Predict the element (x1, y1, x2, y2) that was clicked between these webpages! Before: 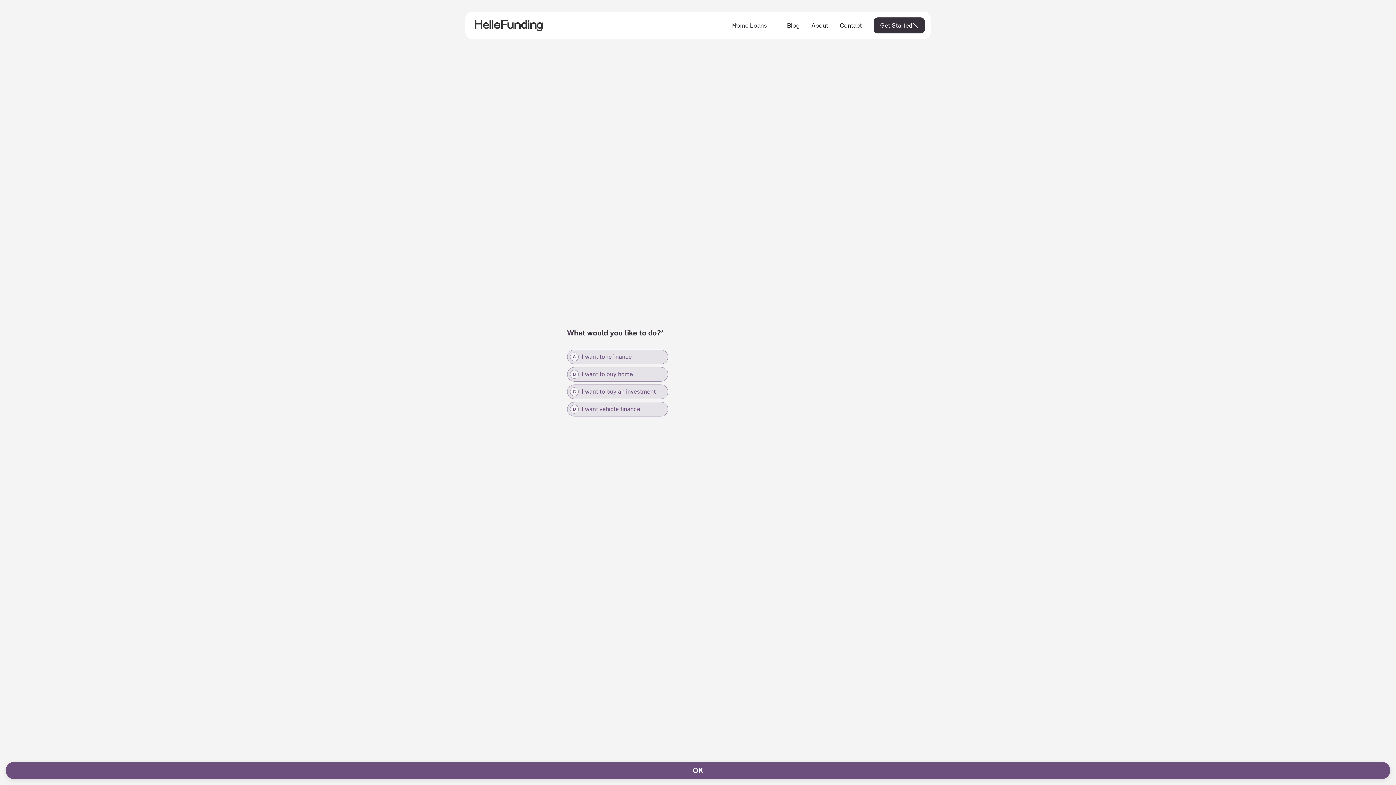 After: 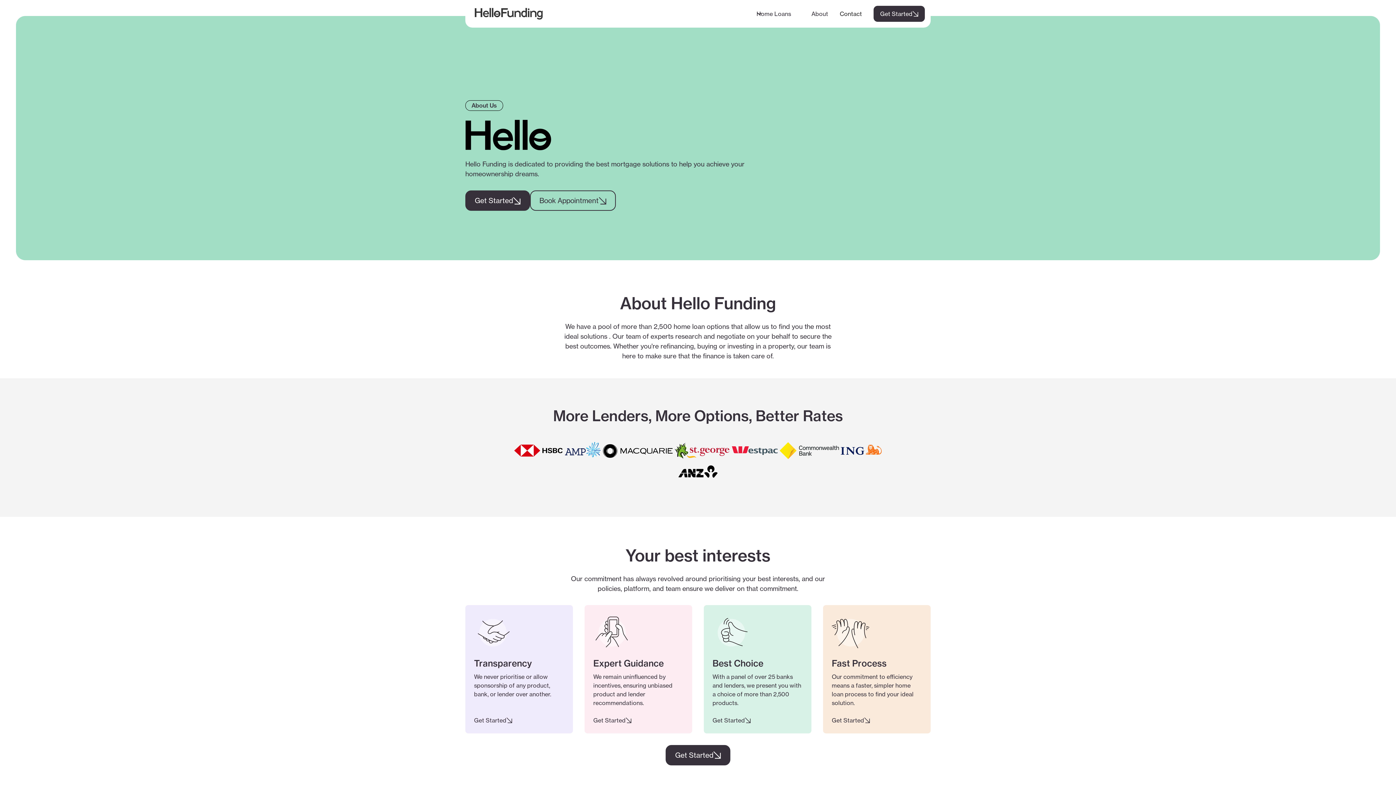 Action: bbox: (805, 18, 834, 32) label: About